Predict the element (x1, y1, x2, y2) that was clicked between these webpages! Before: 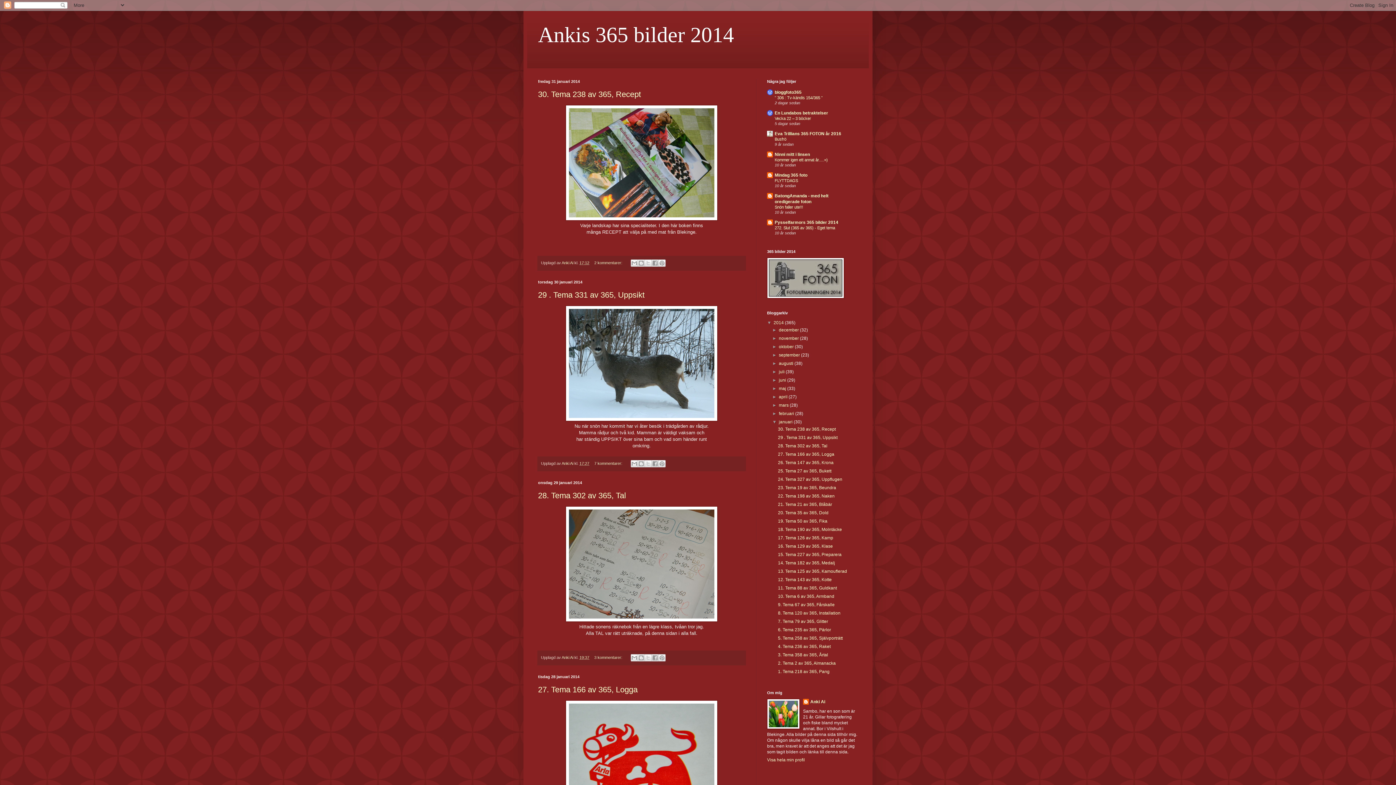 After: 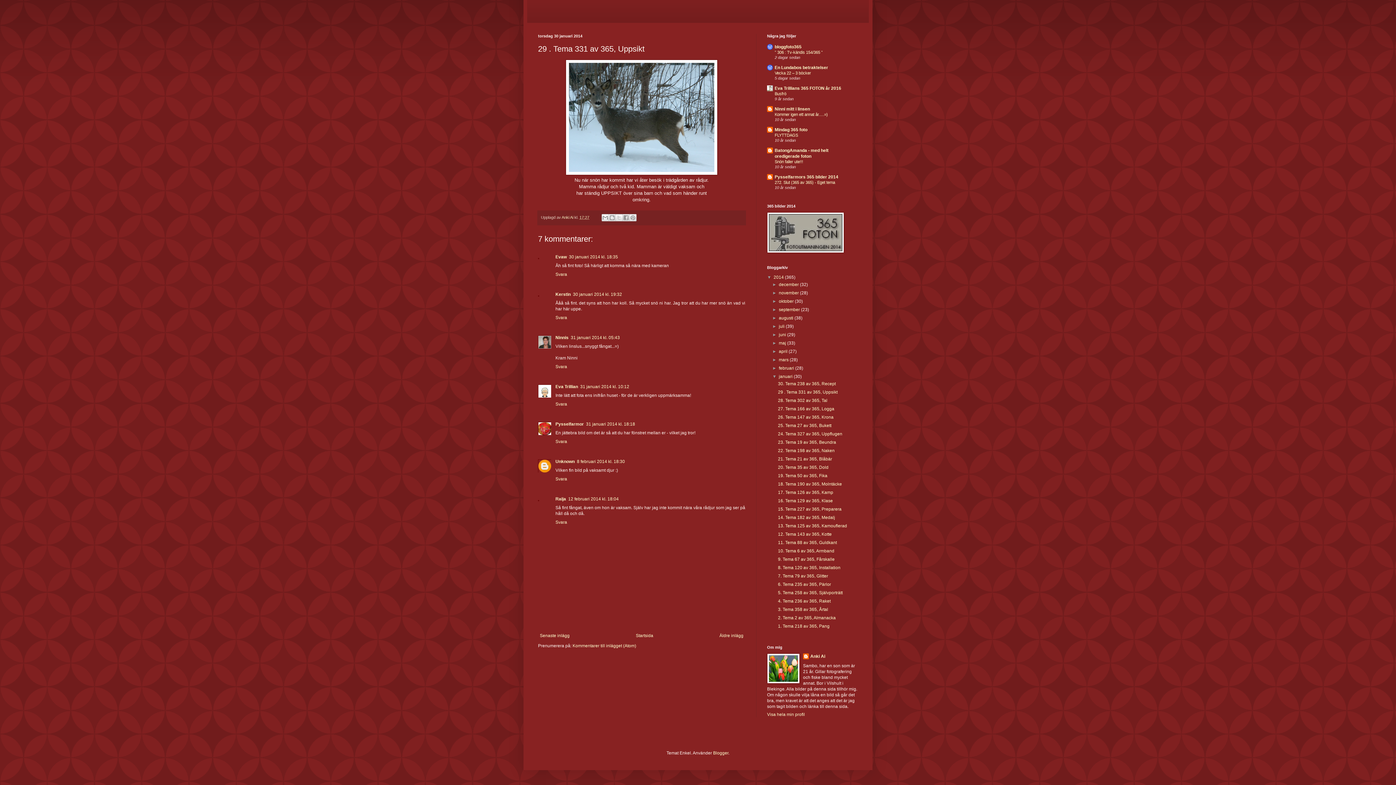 Action: label: 7 kommentarer:  bbox: (594, 461, 623, 465)